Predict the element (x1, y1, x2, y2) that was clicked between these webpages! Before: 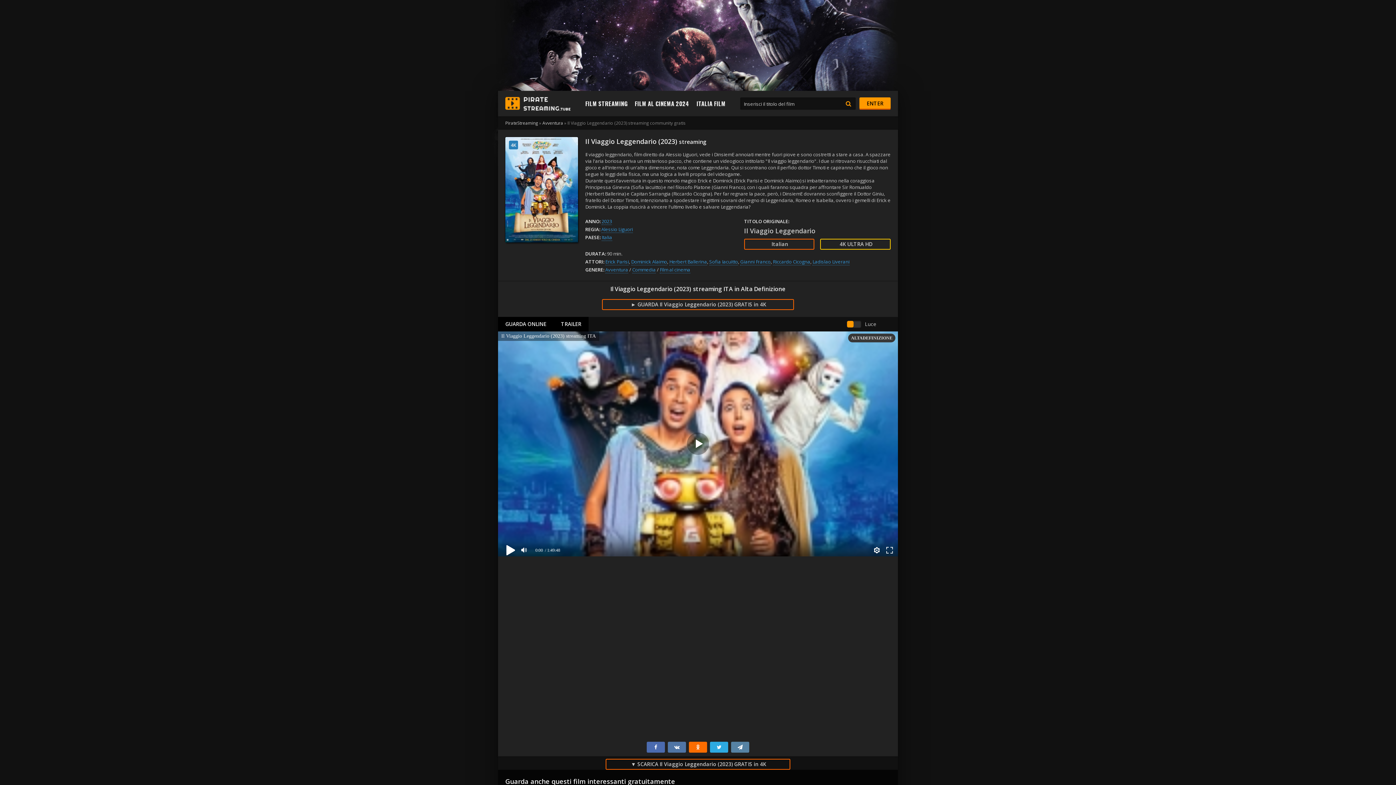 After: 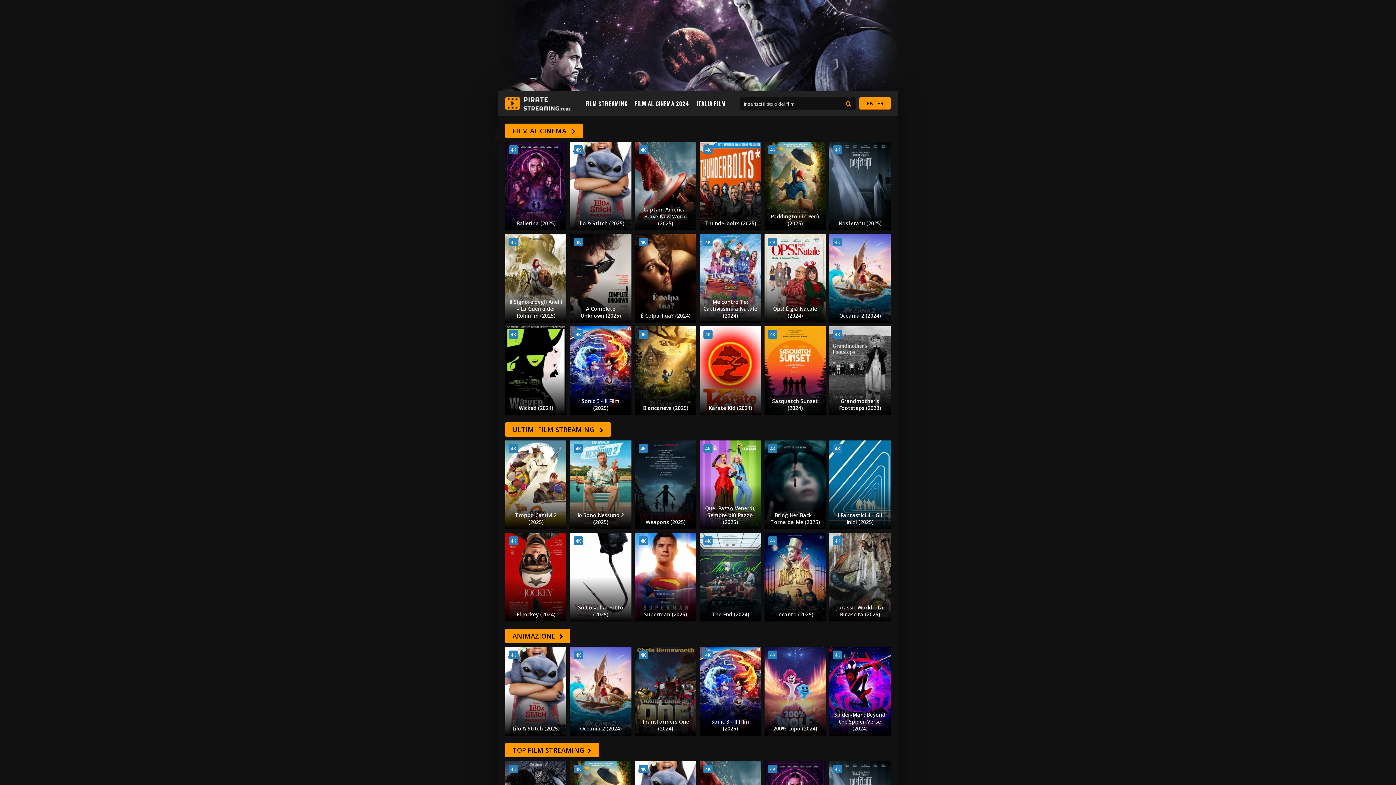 Action: bbox: (505, 120, 538, 126) label: PirateStreaming